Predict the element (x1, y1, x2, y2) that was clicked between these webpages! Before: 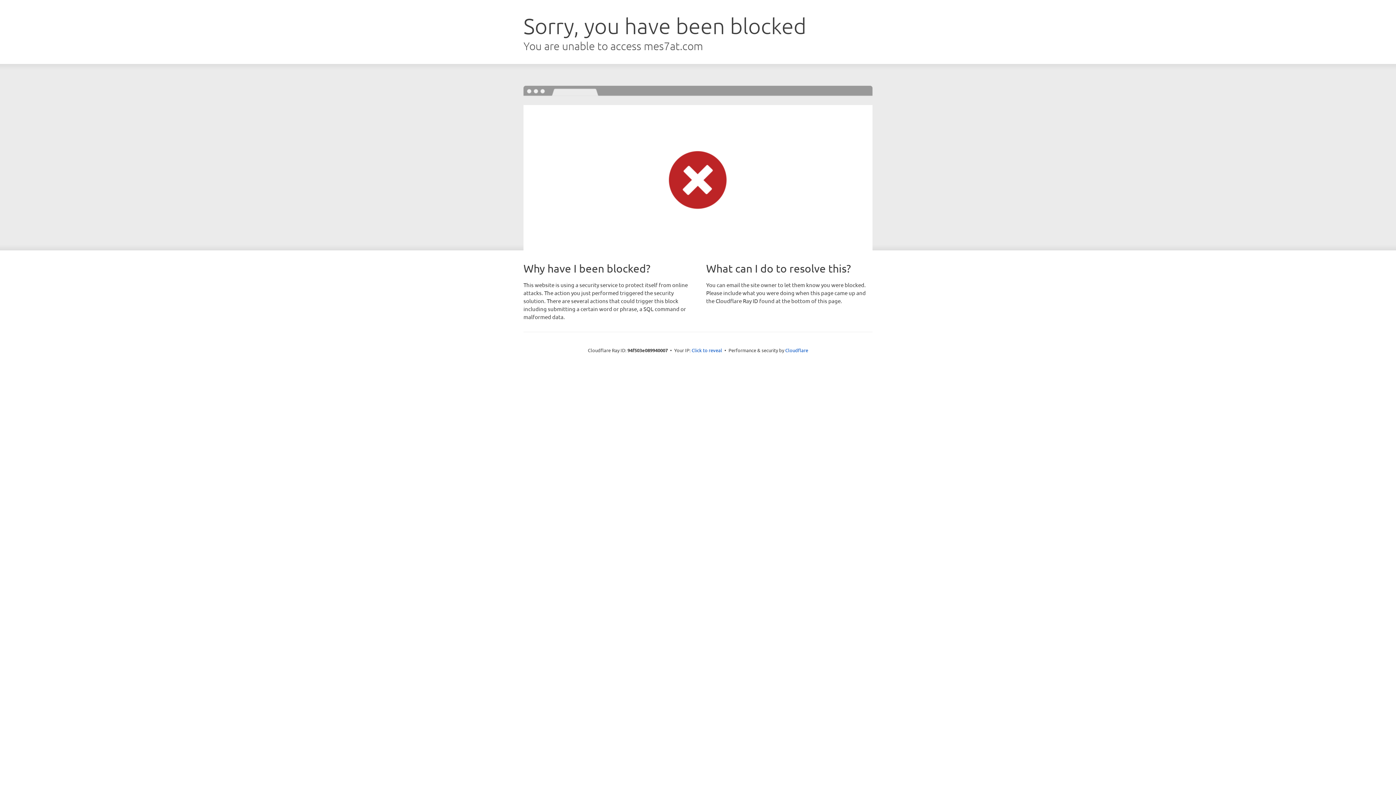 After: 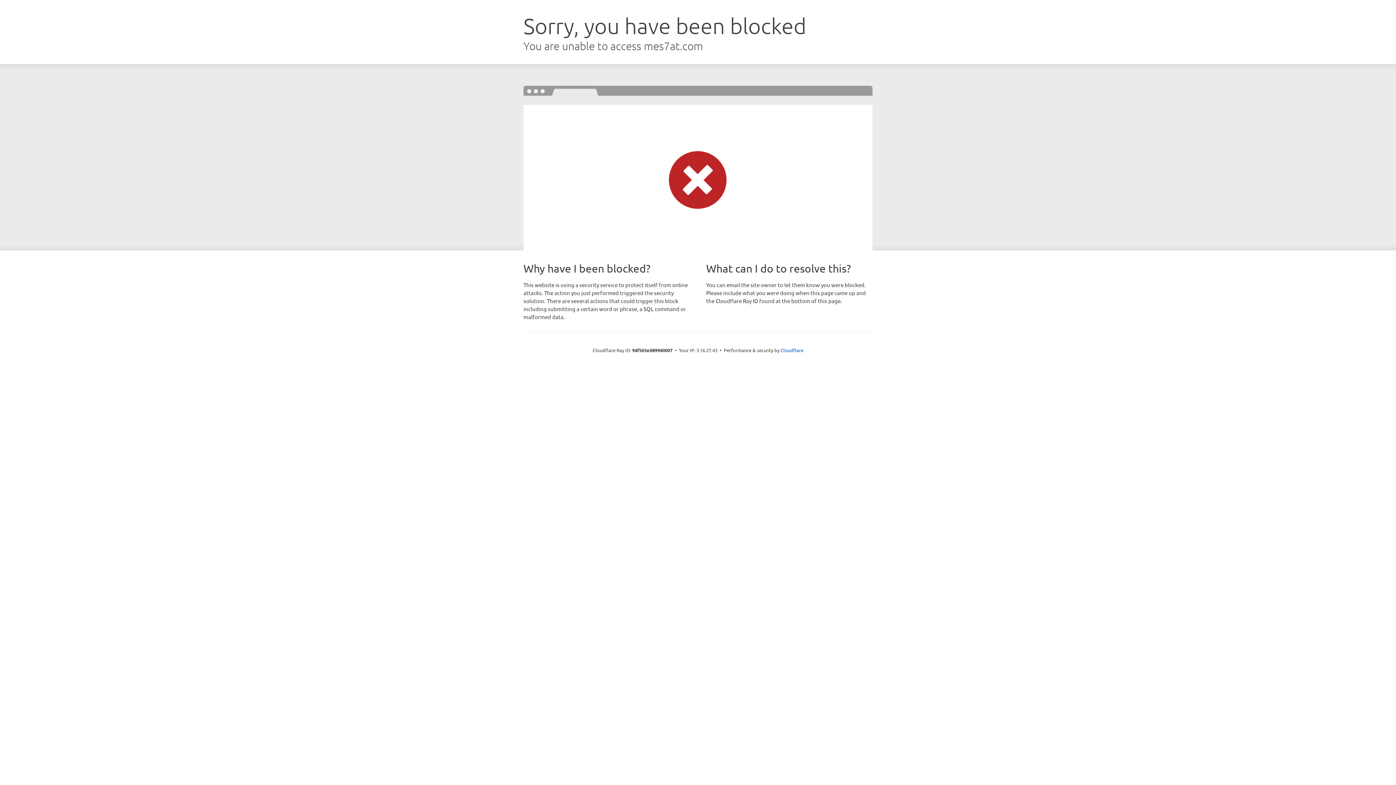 Action: bbox: (691, 346, 722, 353) label: Click to reveal